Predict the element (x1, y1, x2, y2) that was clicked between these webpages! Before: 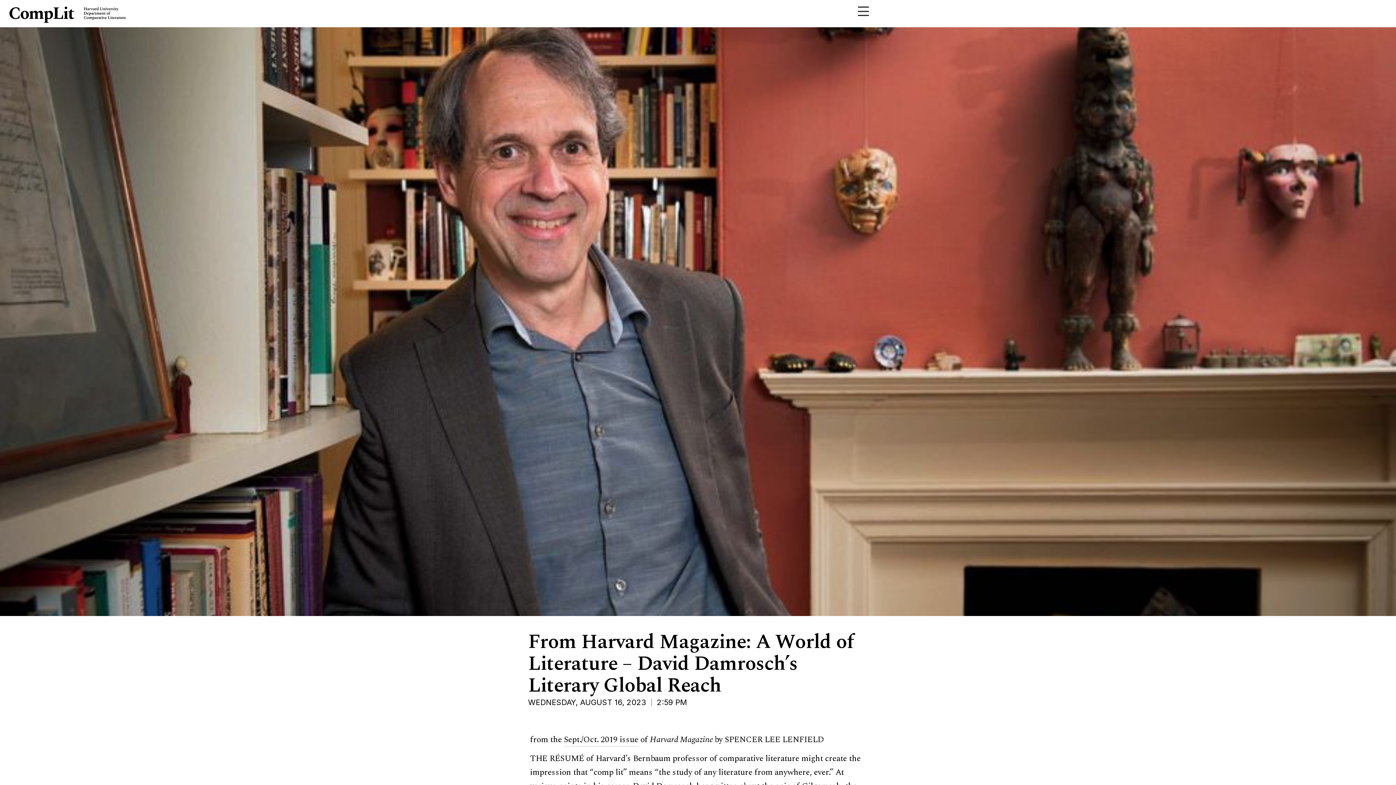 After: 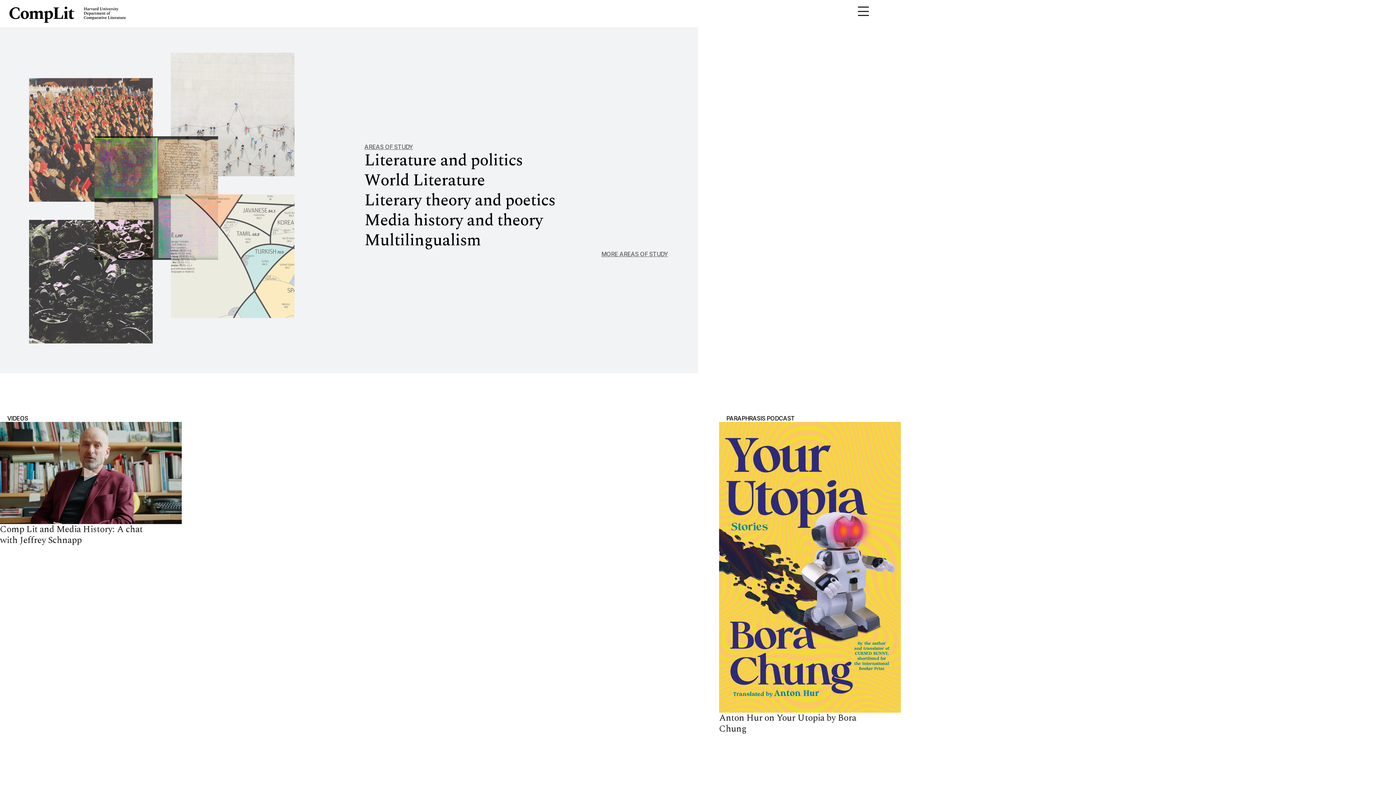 Action: bbox: (9, 6, 126, 22)